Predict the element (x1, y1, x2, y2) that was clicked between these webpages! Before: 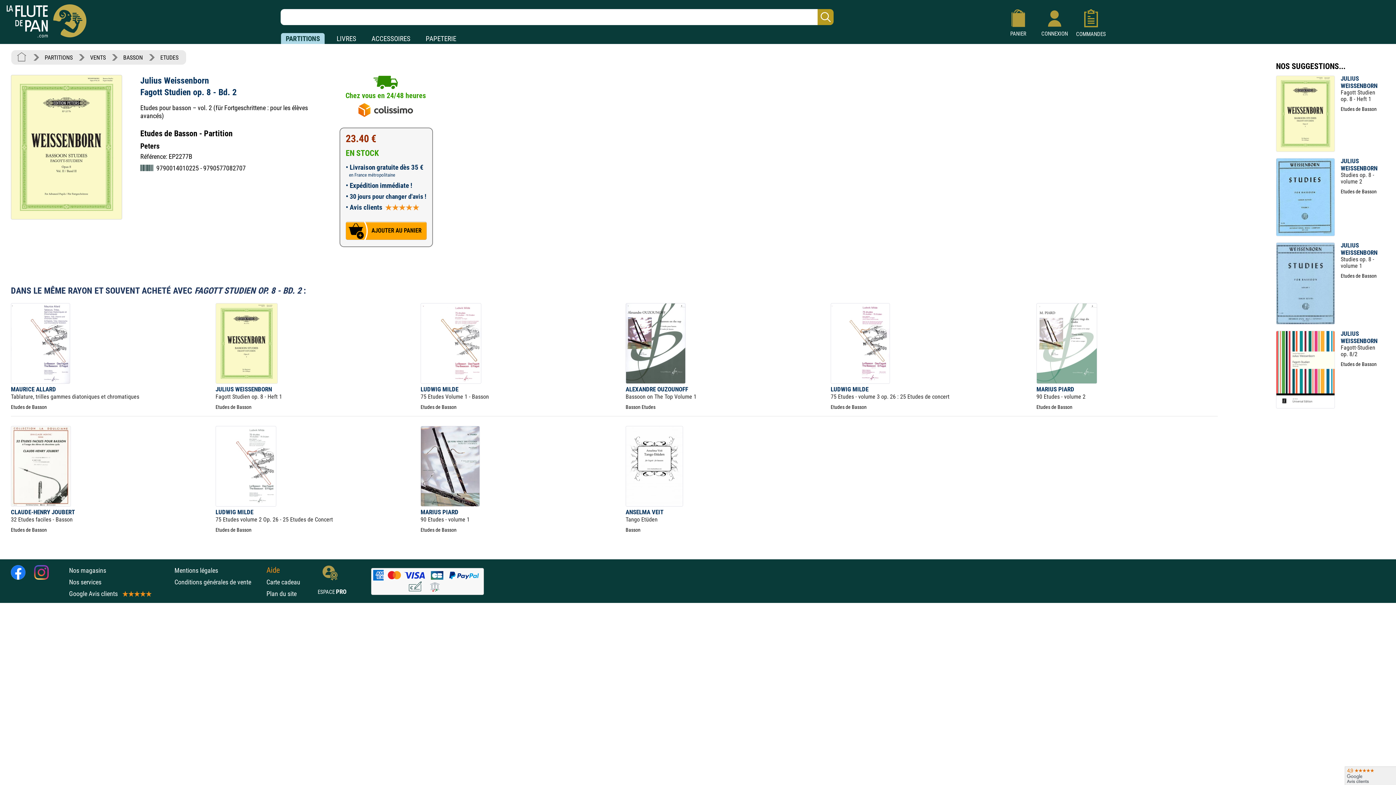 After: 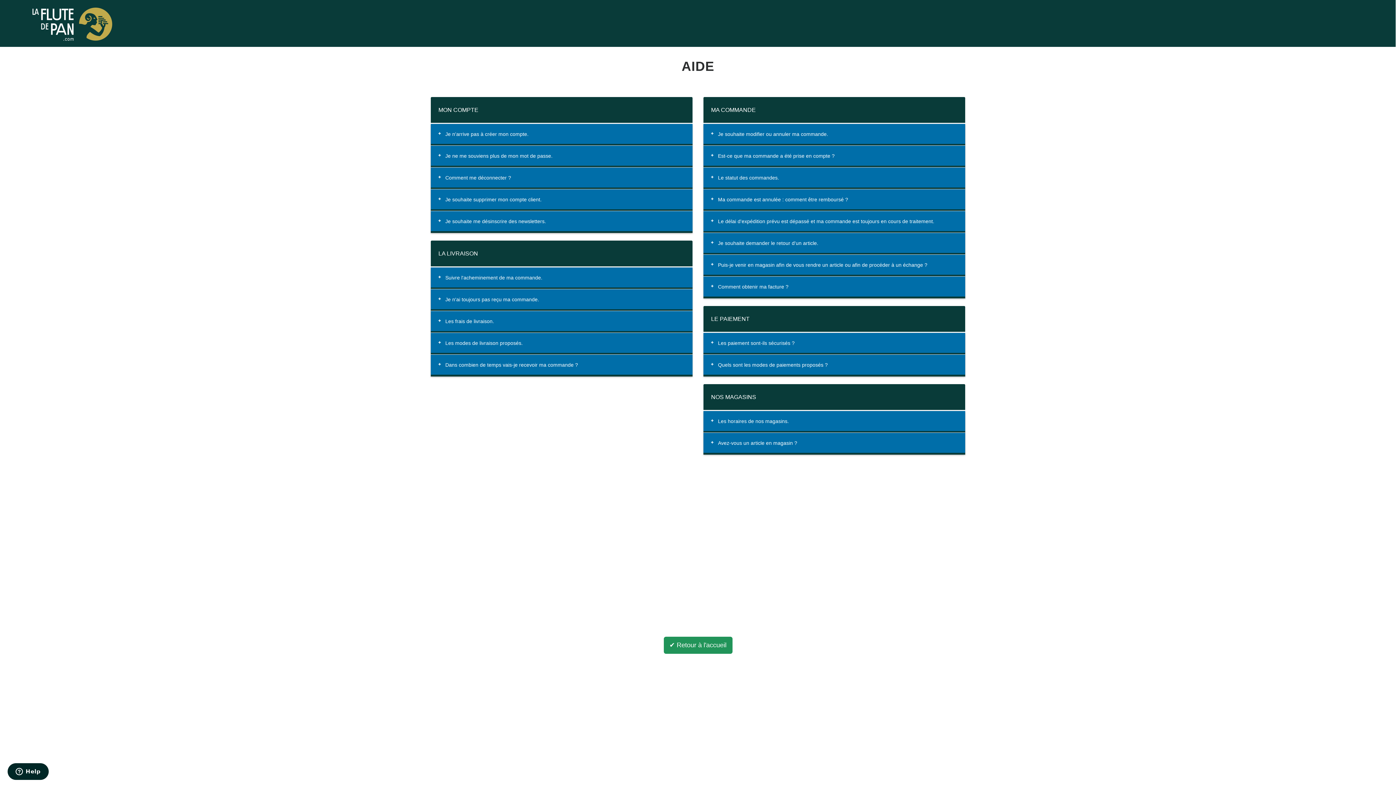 Action: bbox: (266, 566, 280, 574) label: Aide